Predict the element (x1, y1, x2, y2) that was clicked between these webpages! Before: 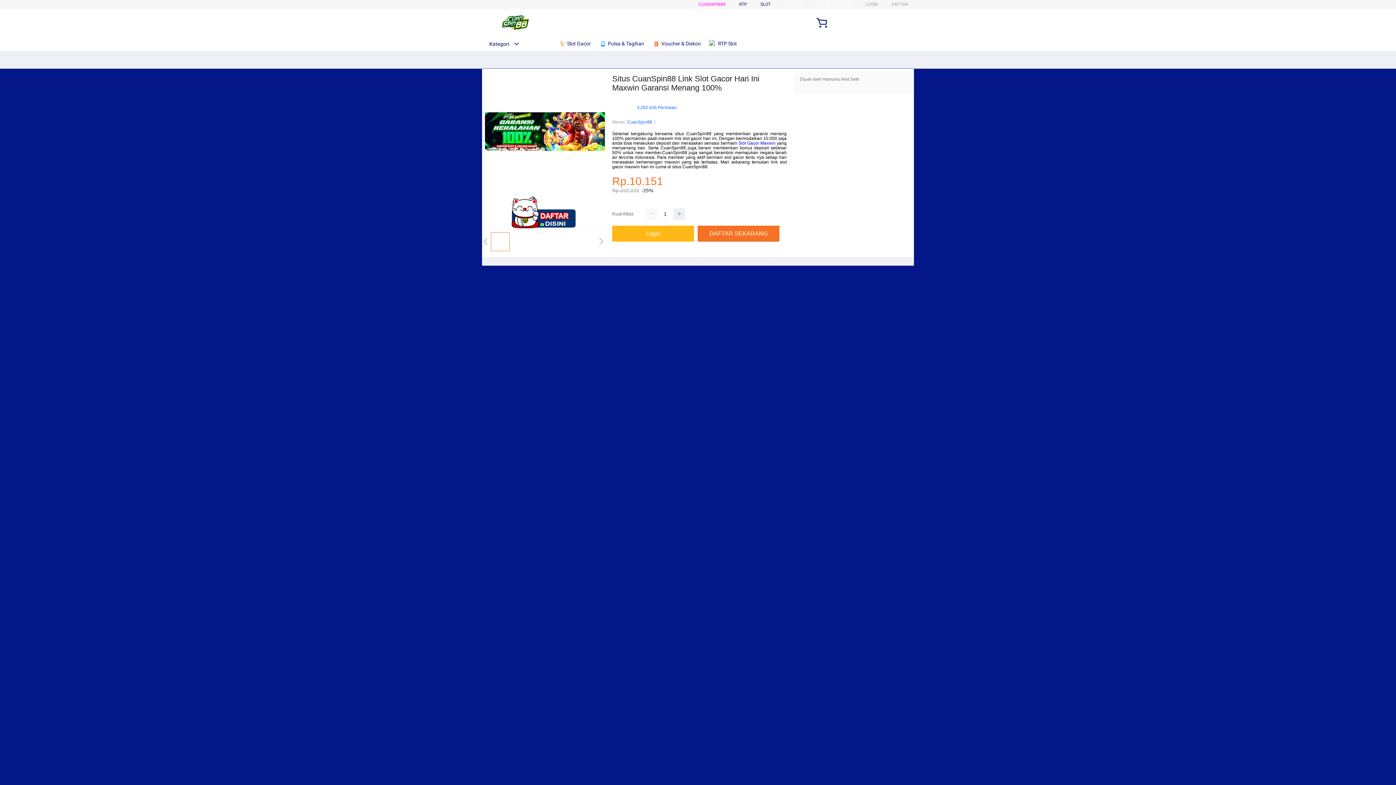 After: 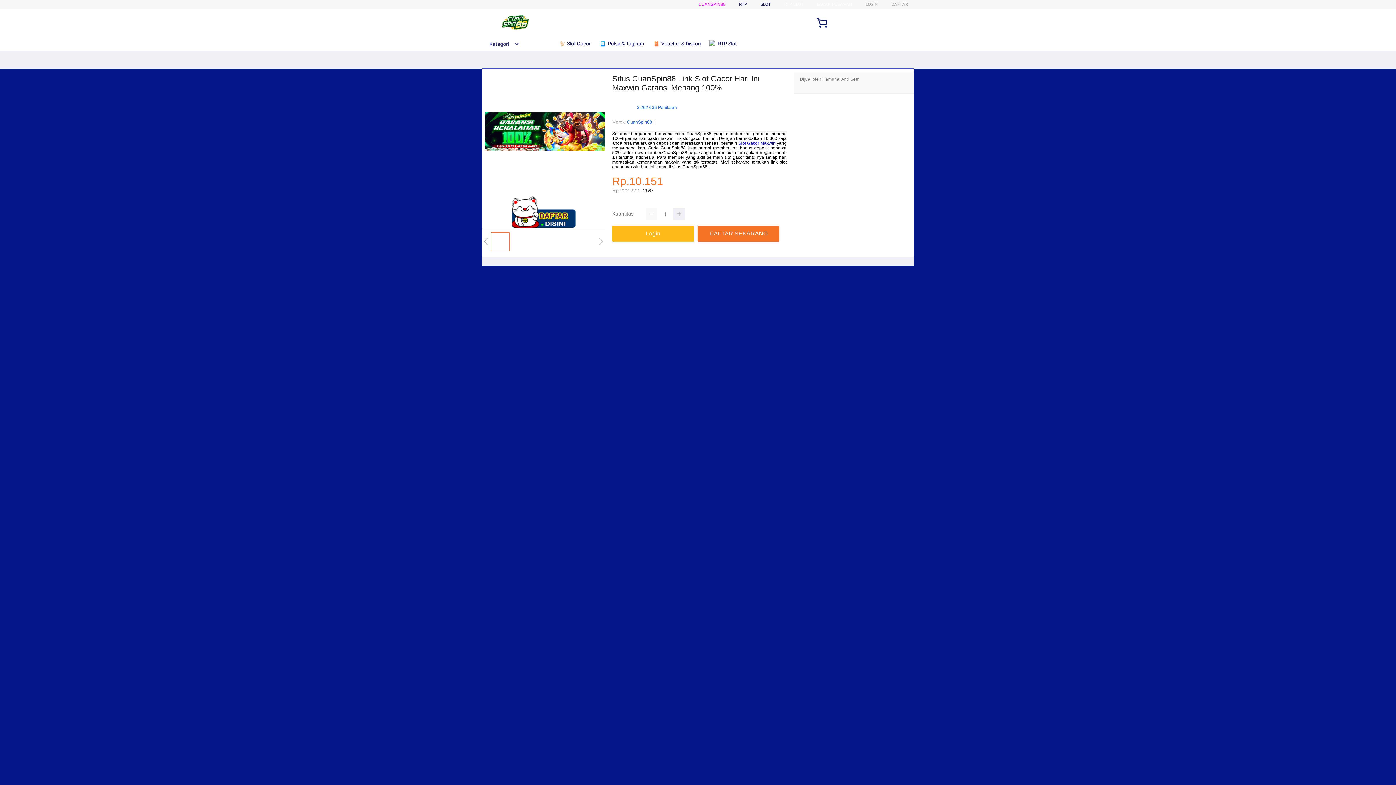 Action: bbox: (645, 208, 657, 220)